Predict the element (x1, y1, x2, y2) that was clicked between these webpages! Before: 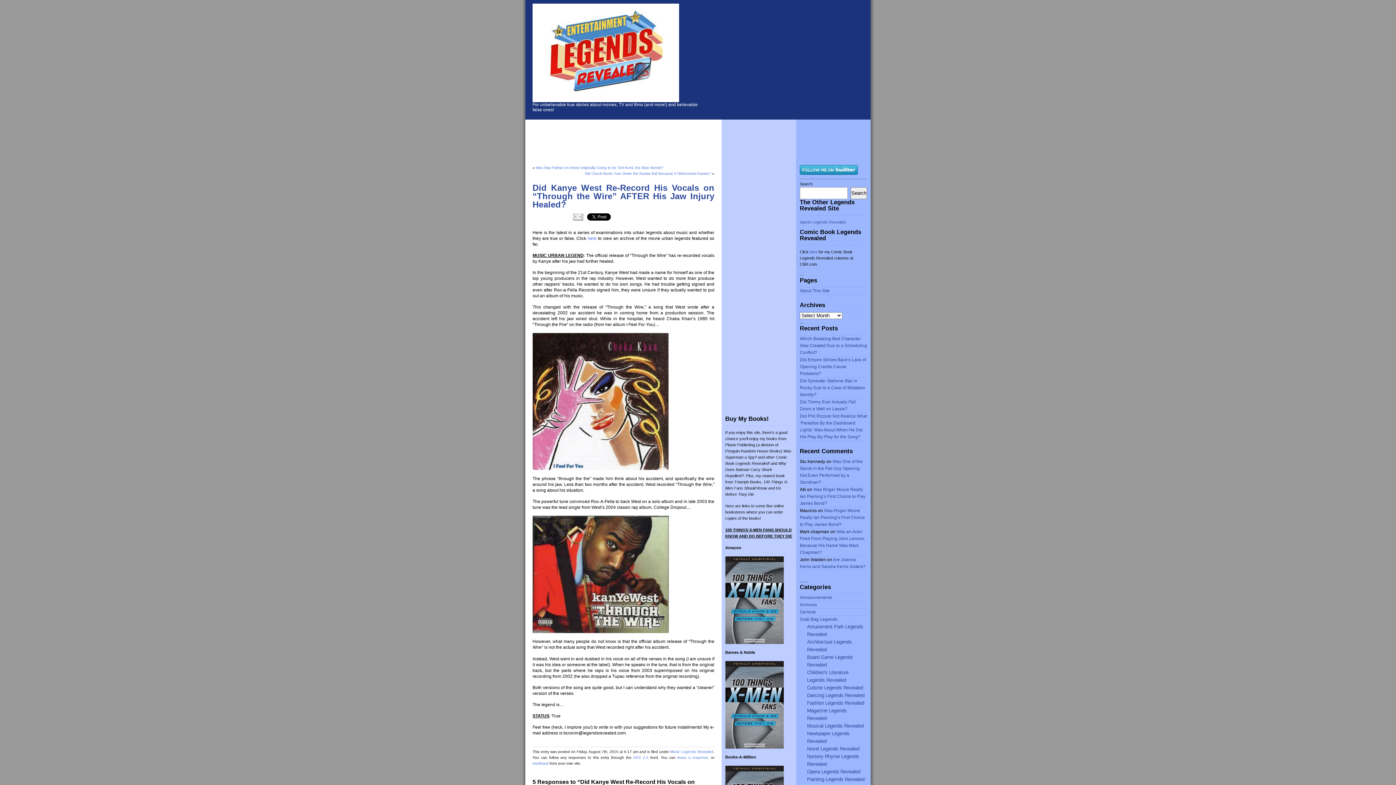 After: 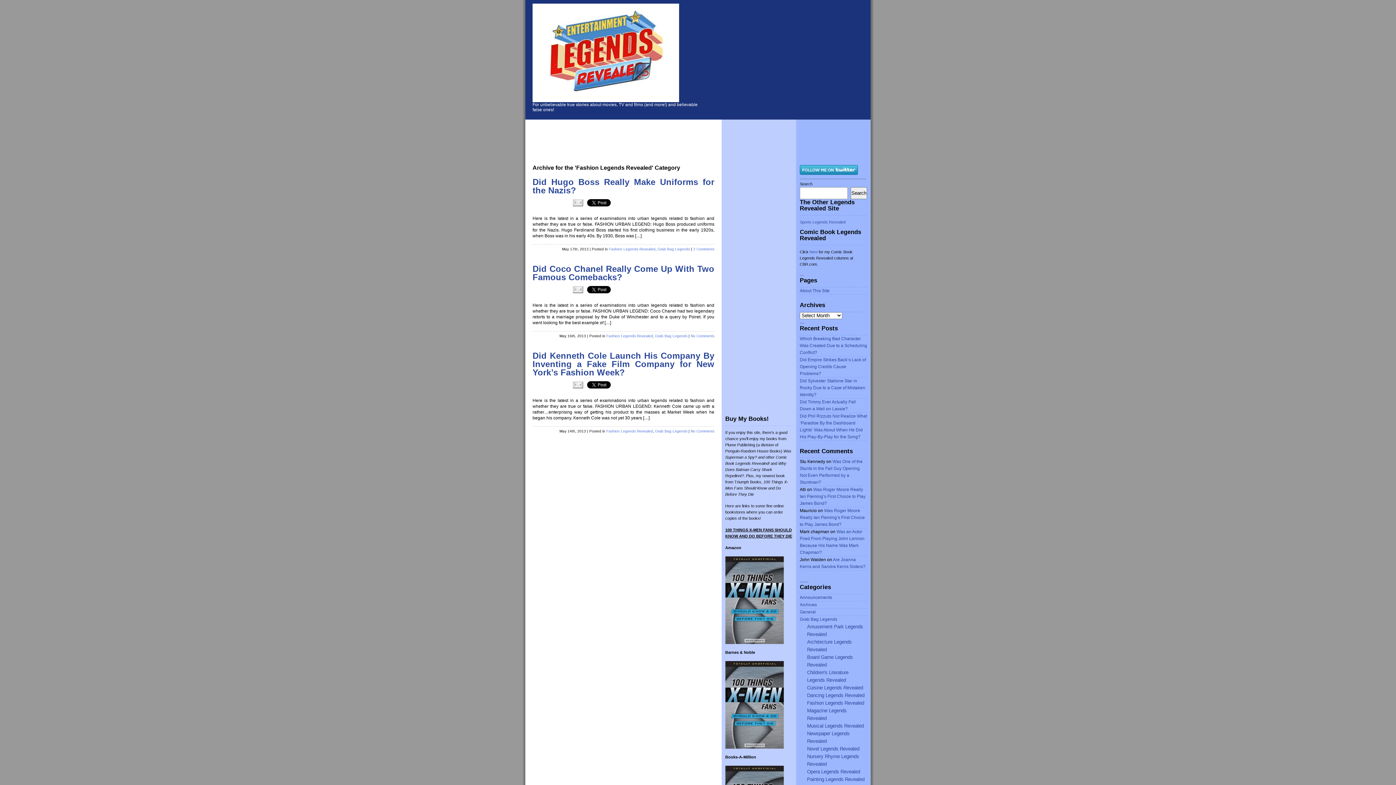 Action: bbox: (807, 700, 864, 706) label: Fashion Legends Revealed